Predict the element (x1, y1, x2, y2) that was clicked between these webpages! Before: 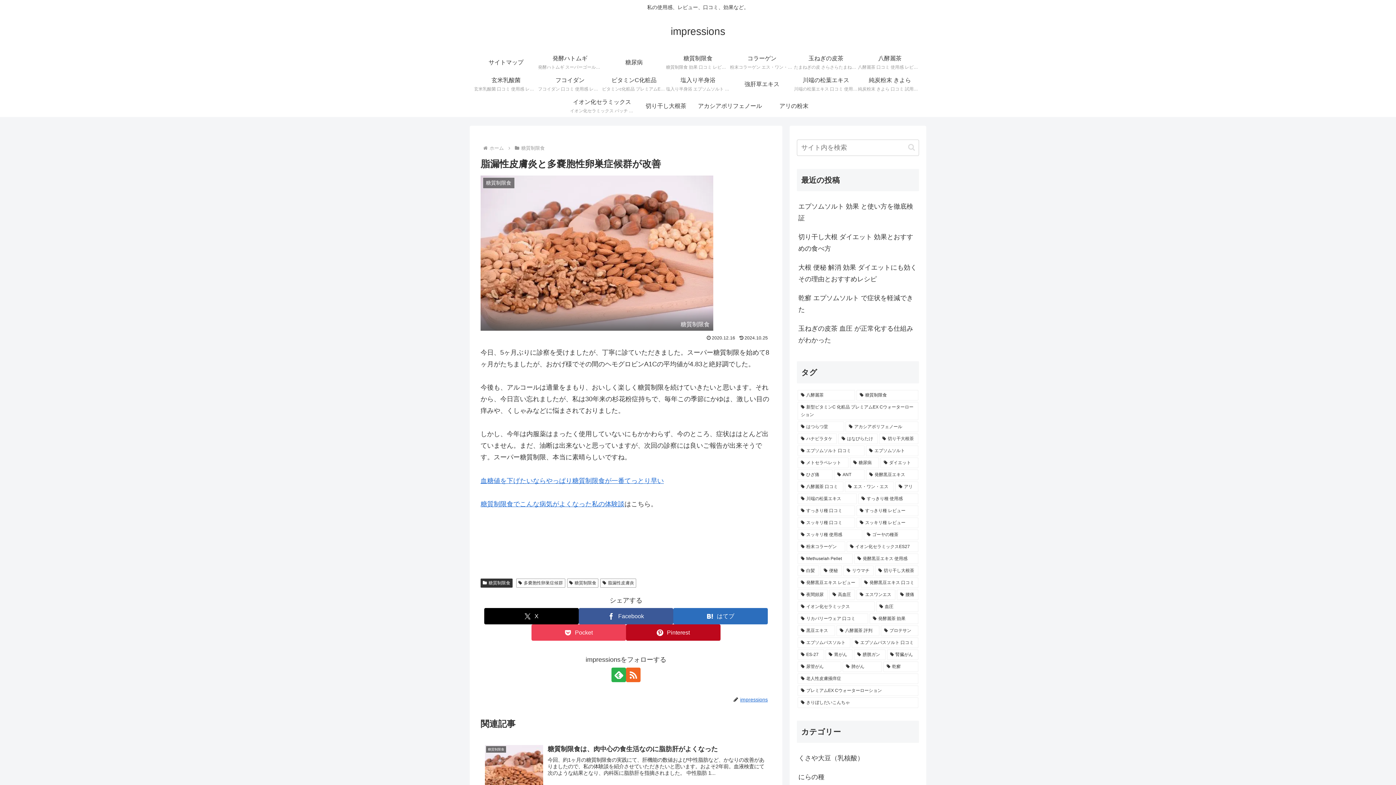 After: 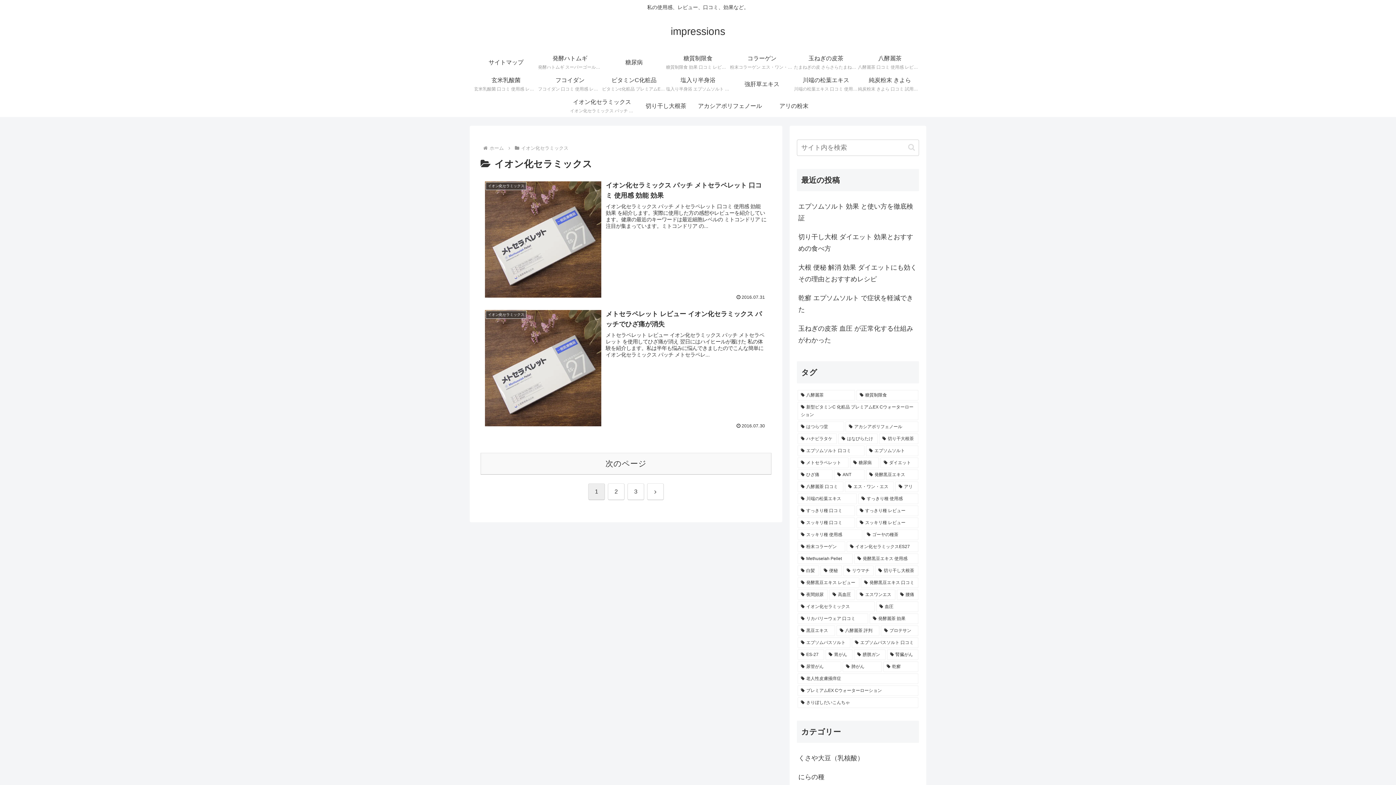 Action: bbox: (570, 95, 634, 117) label: イオン化セラミックス
イオン化セラミックス パッチ メトセラペレット 口コミ イオン化セラミックス パッチ メトセラペレットを実際に使用してみてひざ痛や関節痛が改善した生の声を掲載